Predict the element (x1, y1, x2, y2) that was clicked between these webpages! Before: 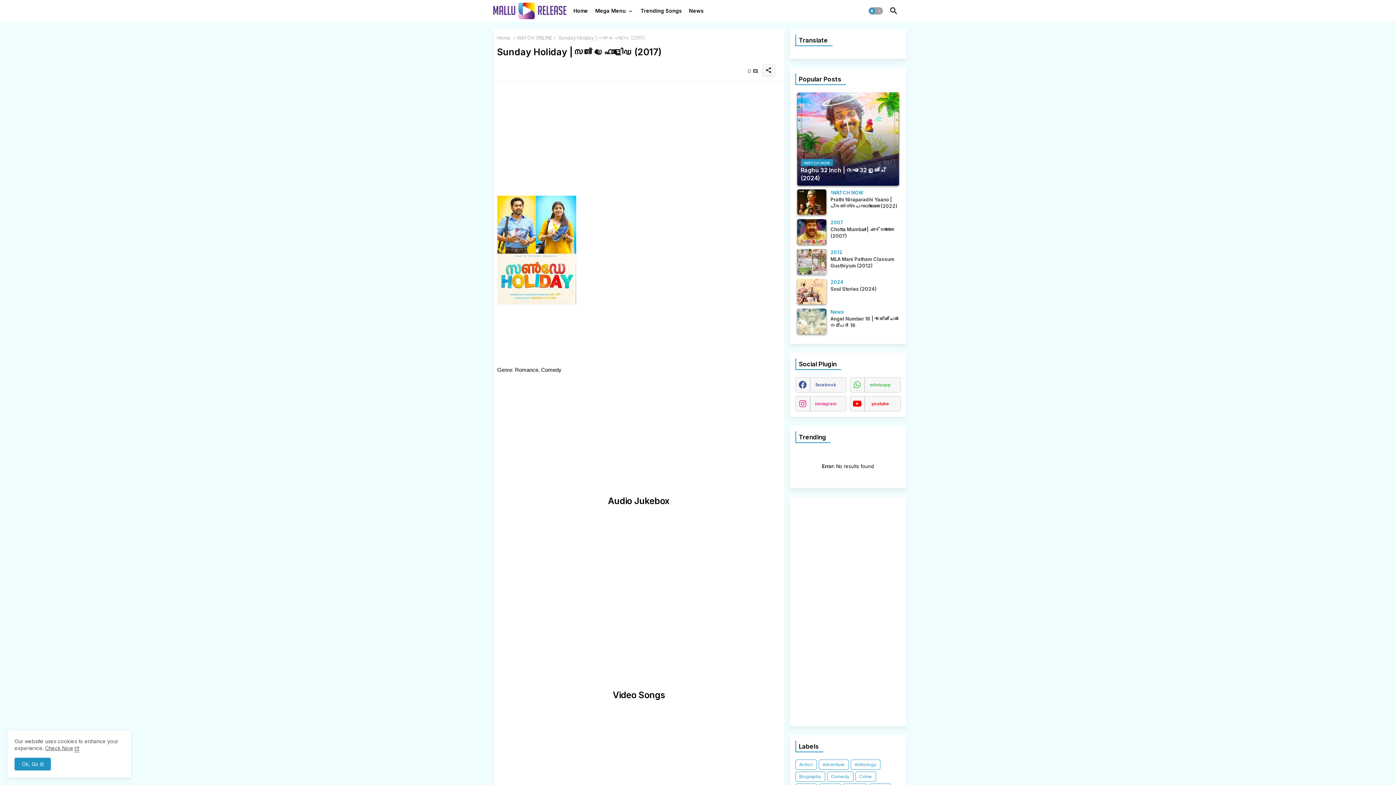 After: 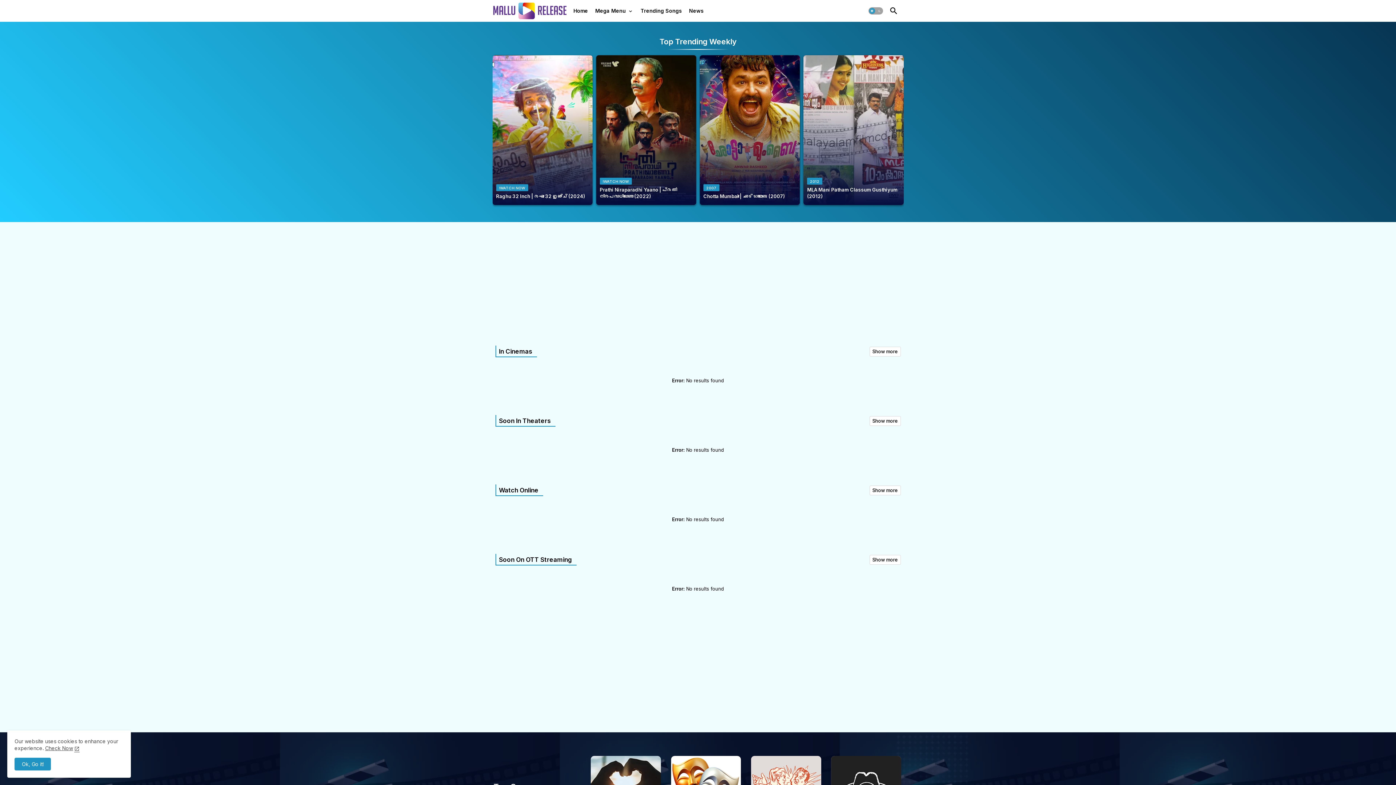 Action: label: Cookies Consent bbox: (45, 745, 79, 751)